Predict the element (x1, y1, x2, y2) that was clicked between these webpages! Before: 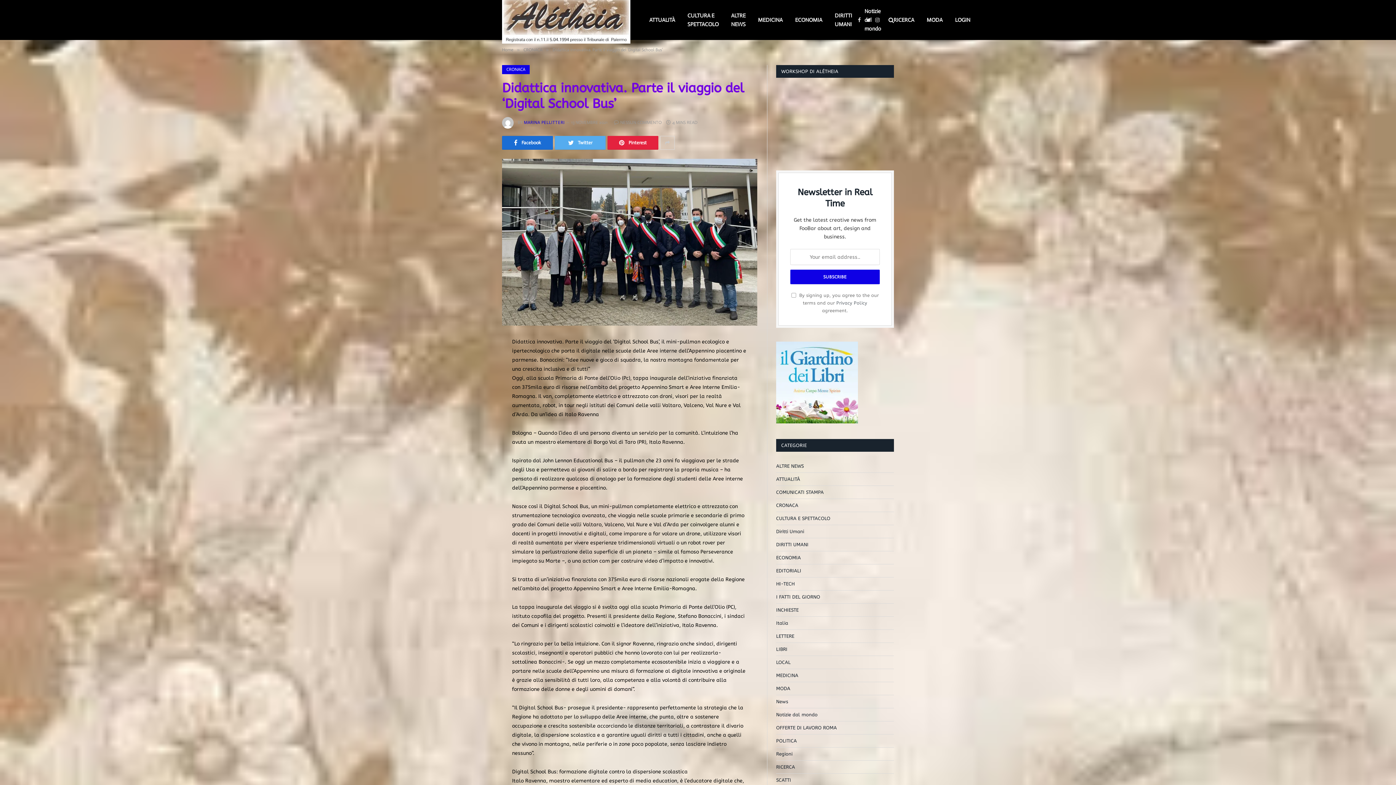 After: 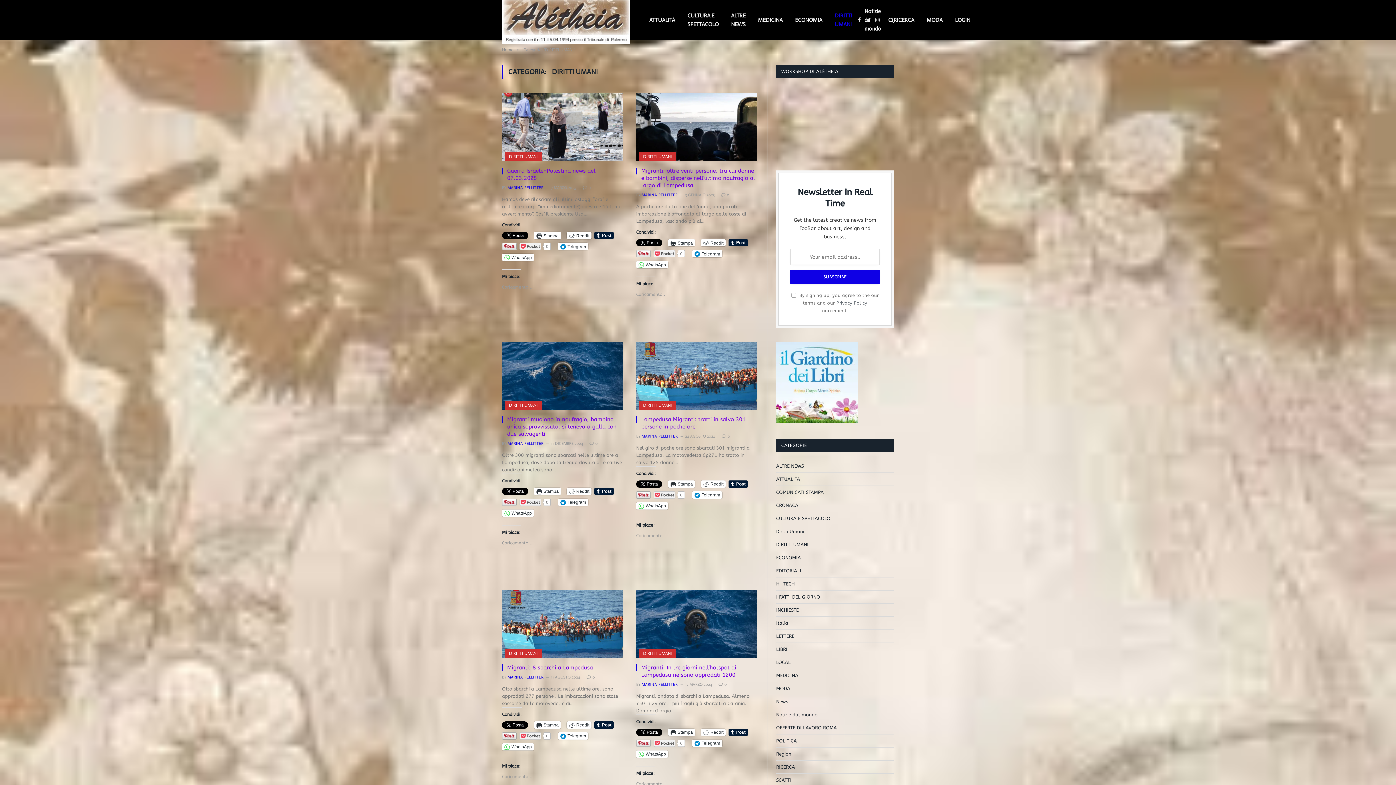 Action: label: DIRITTI UMANI bbox: (776, 541, 808, 548)